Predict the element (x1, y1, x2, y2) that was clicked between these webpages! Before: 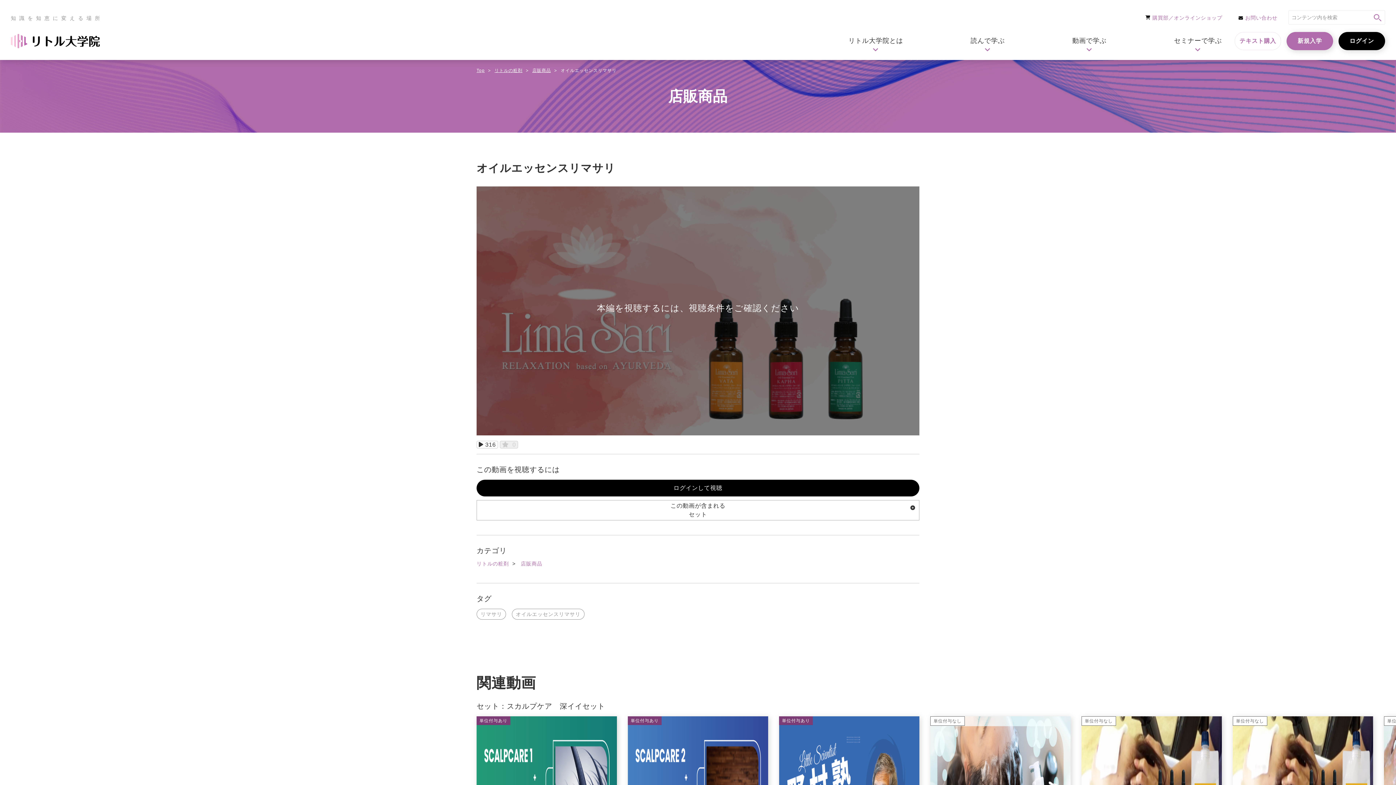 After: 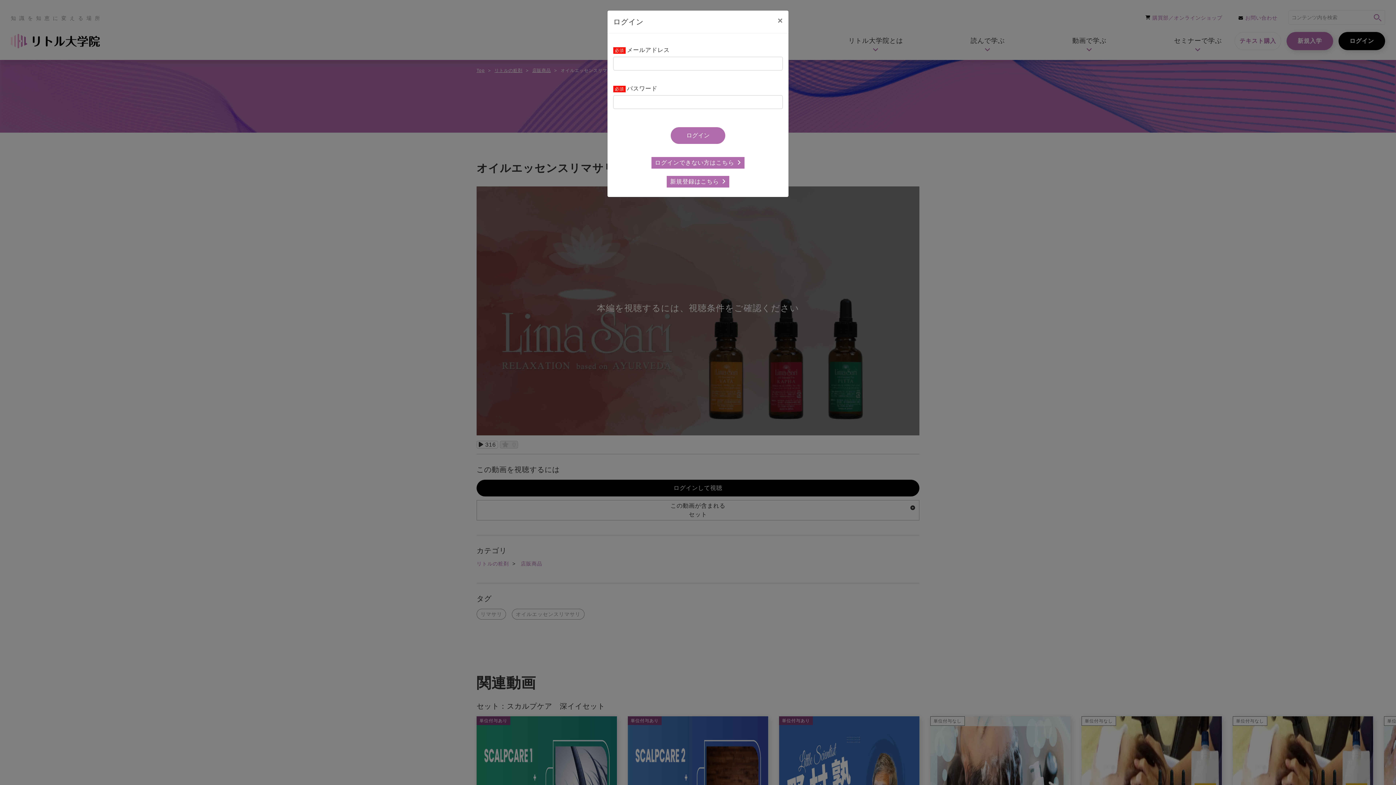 Action: bbox: (476, 480, 919, 496) label: ログインして視聴